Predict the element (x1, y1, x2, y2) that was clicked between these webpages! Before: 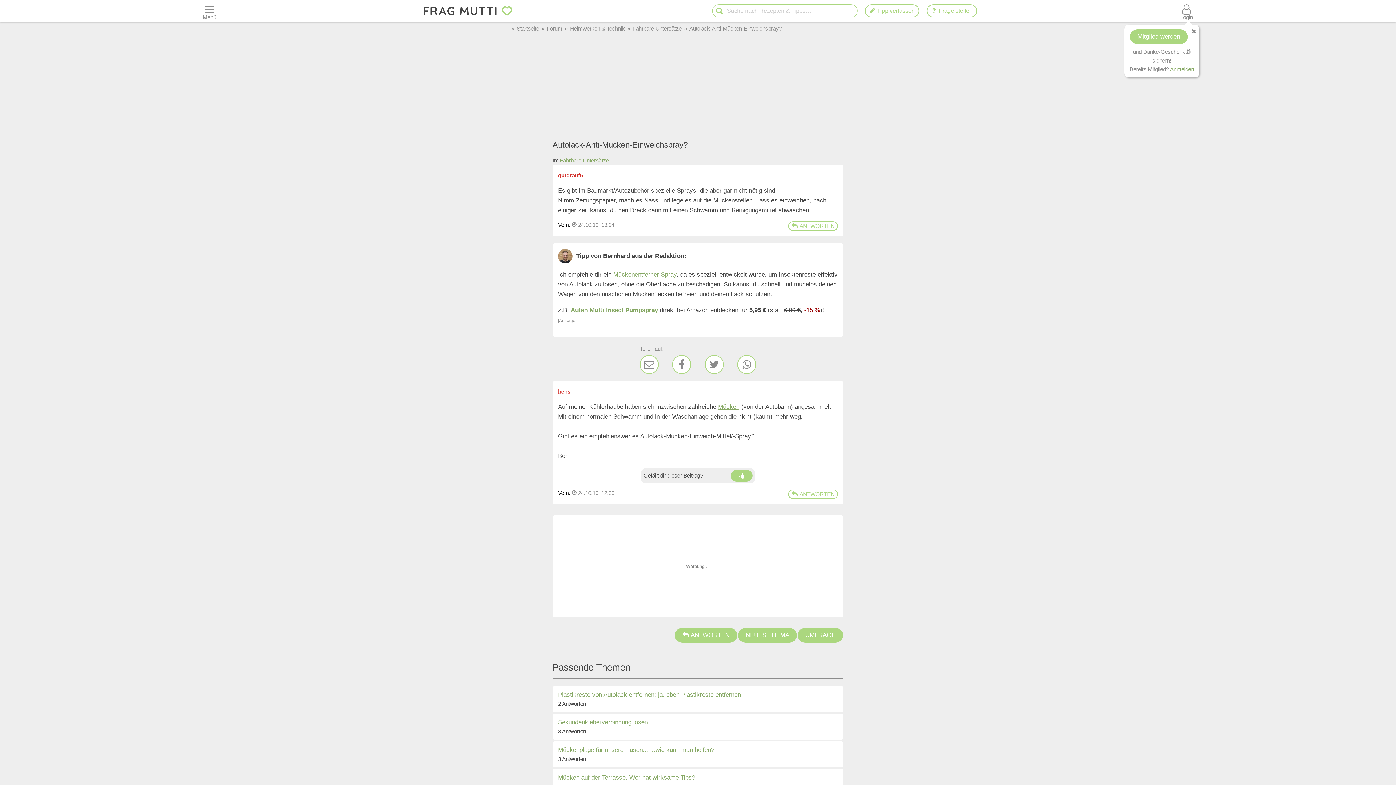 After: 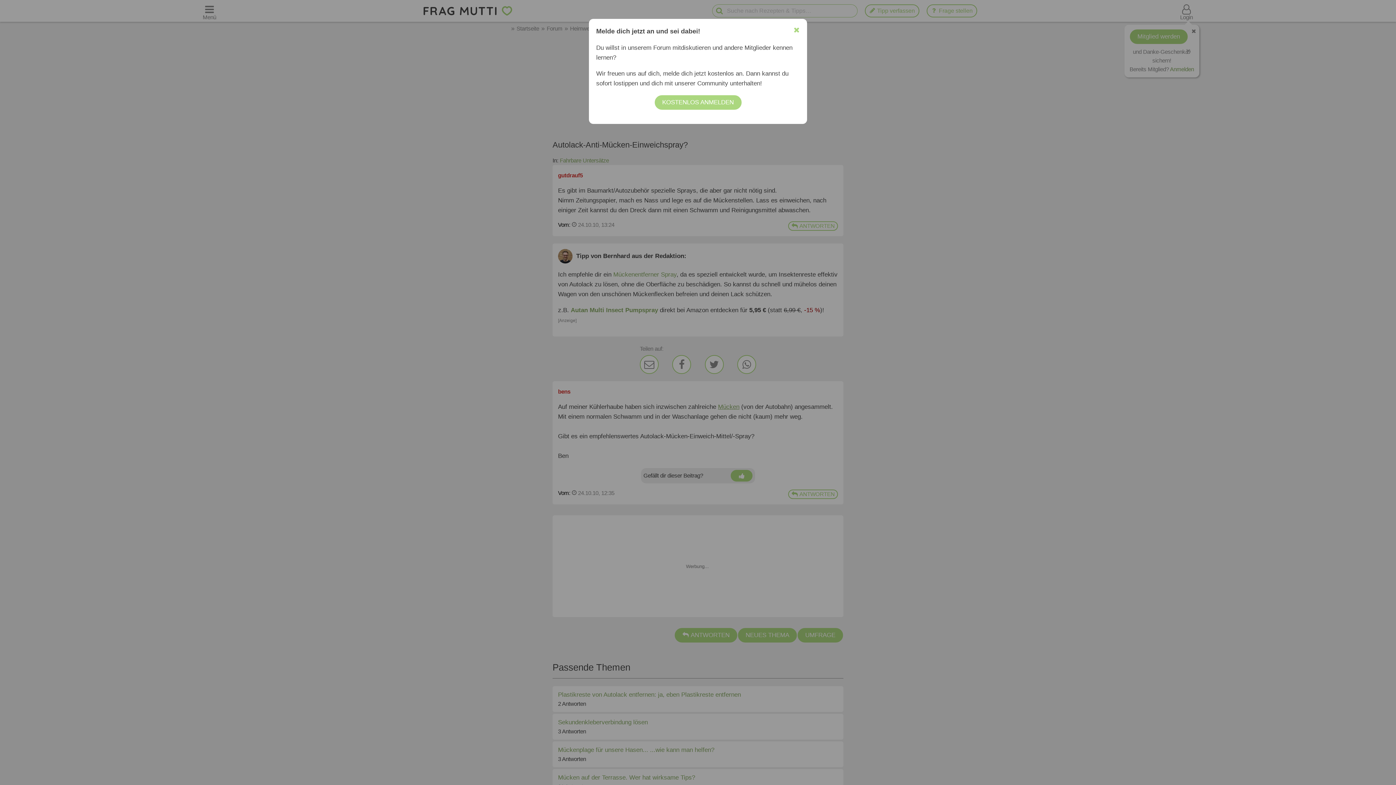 Action: bbox: (787, 489, 838, 499) label:  ANTWORTEN